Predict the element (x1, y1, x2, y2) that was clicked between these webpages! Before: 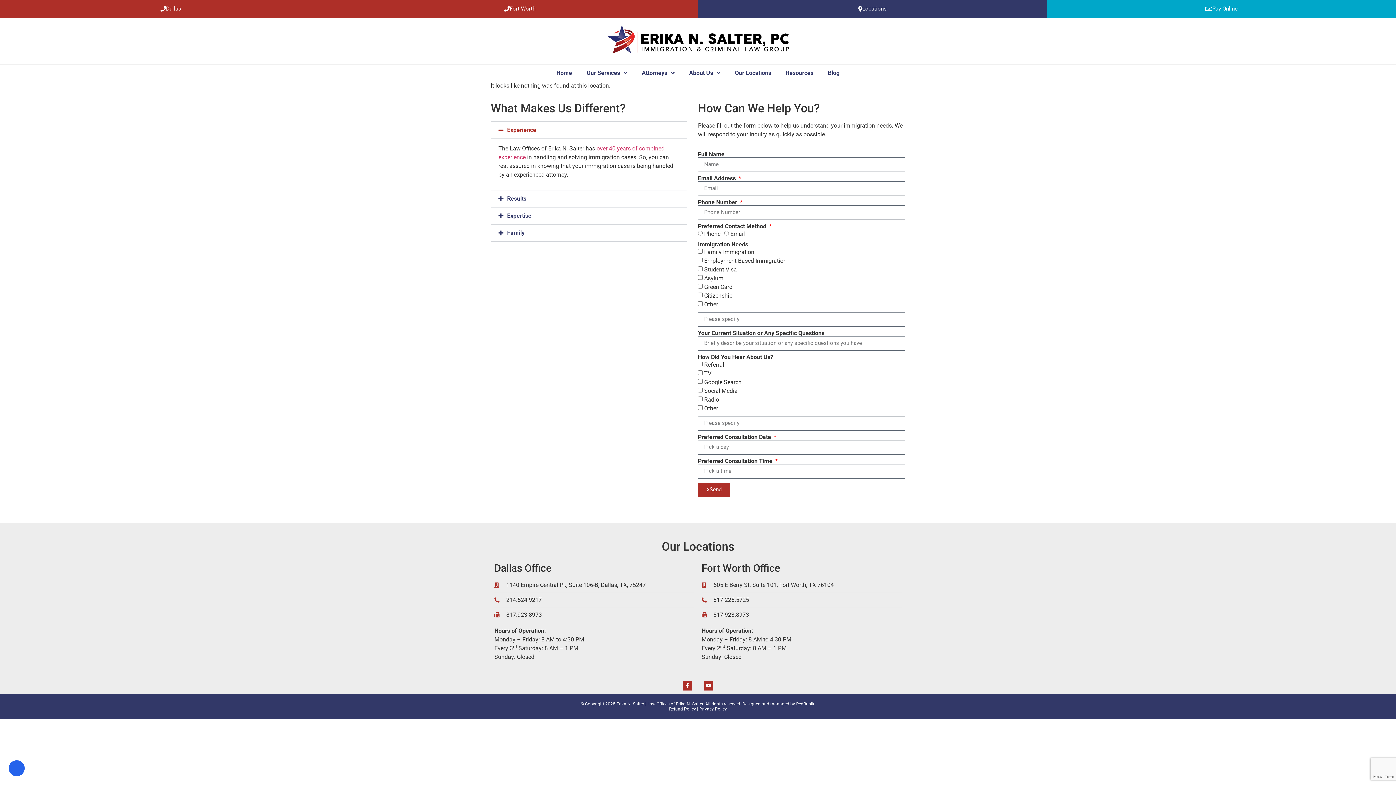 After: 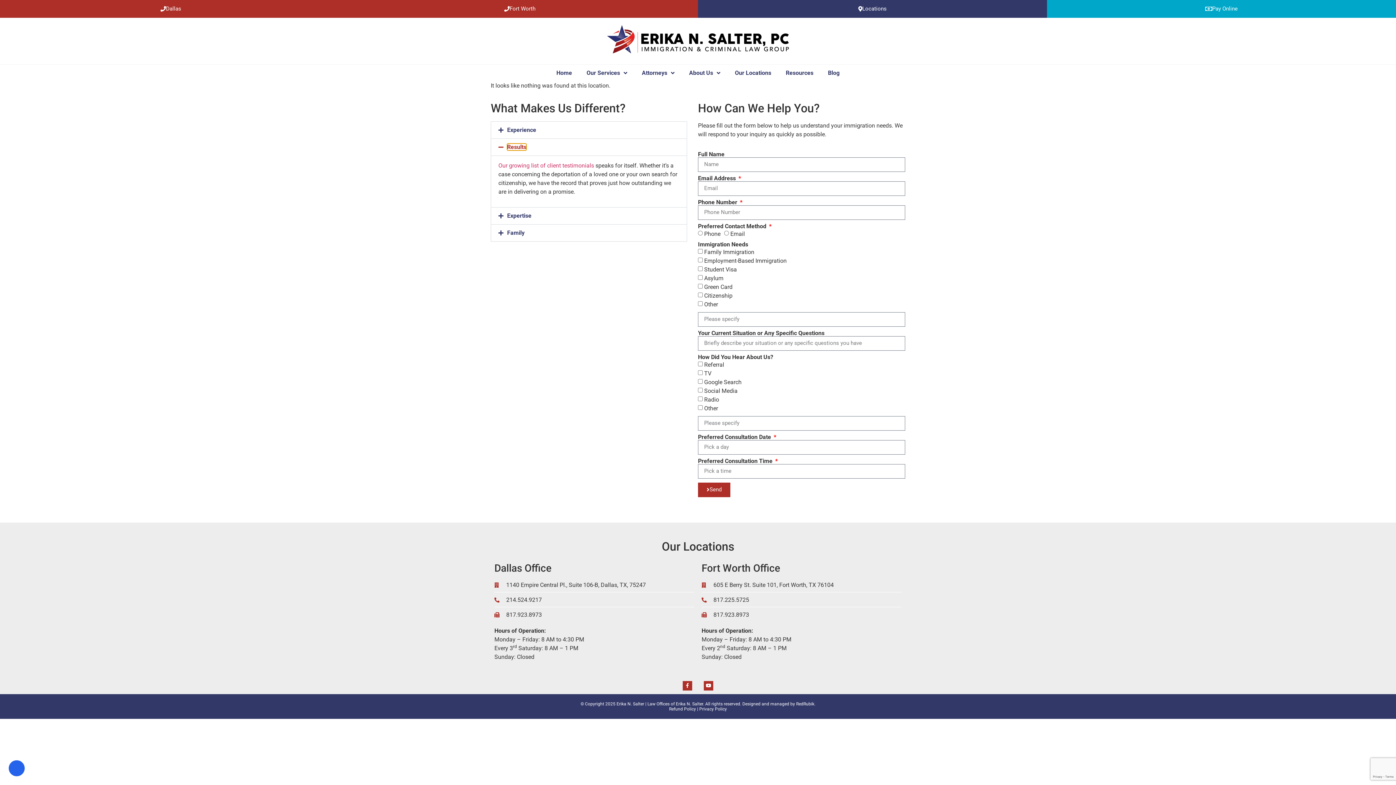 Action: bbox: (507, 195, 526, 202) label: Results